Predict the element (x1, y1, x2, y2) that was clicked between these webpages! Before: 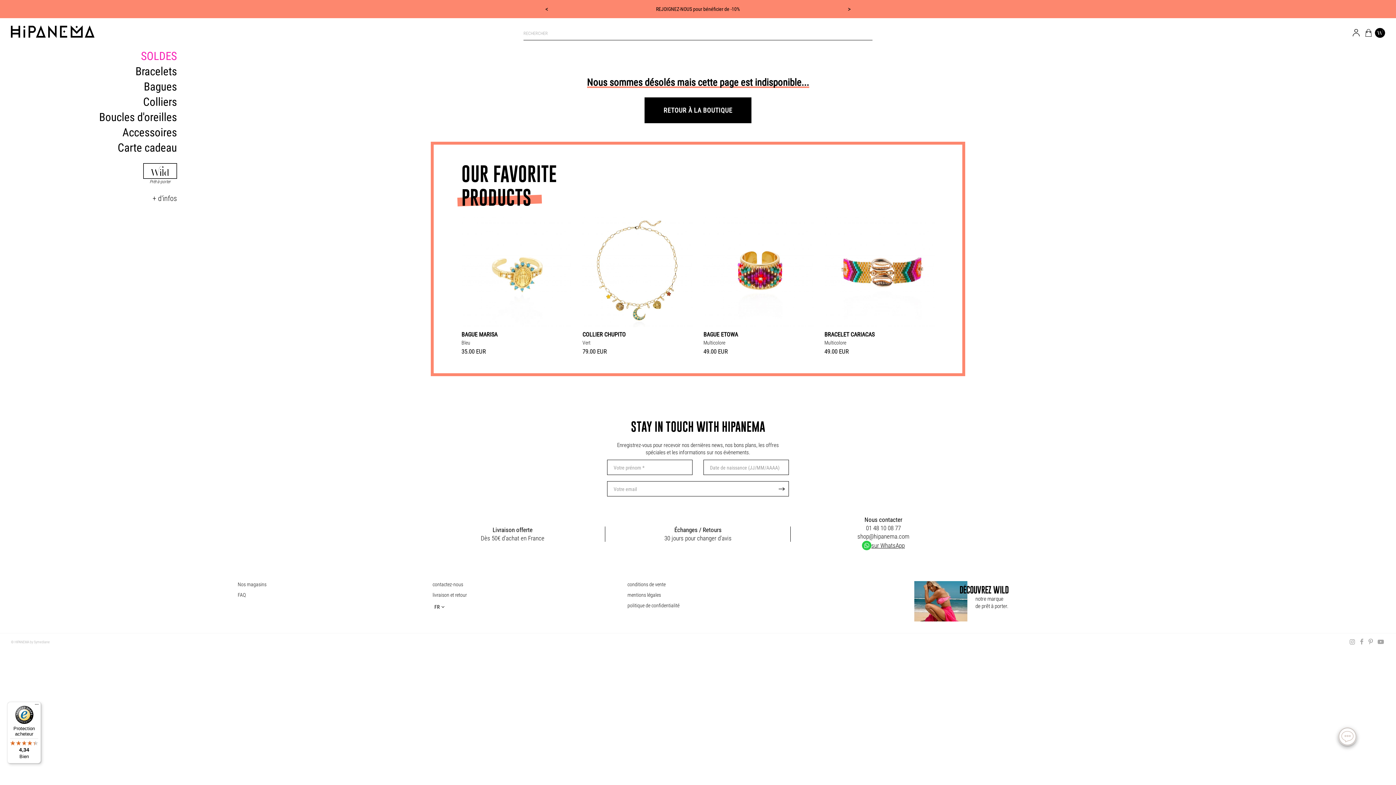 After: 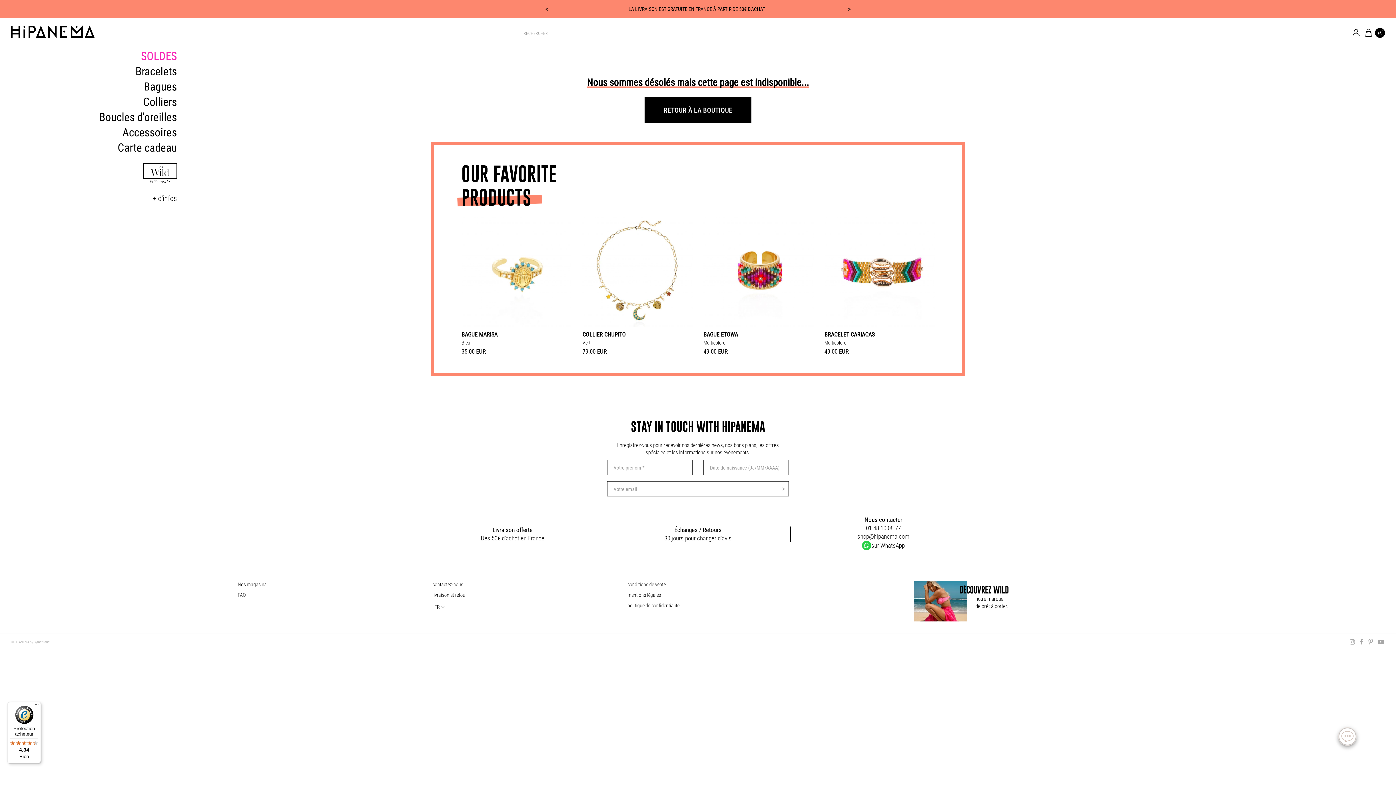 Action: label: FR bbox: (434, 617, 446, 627)